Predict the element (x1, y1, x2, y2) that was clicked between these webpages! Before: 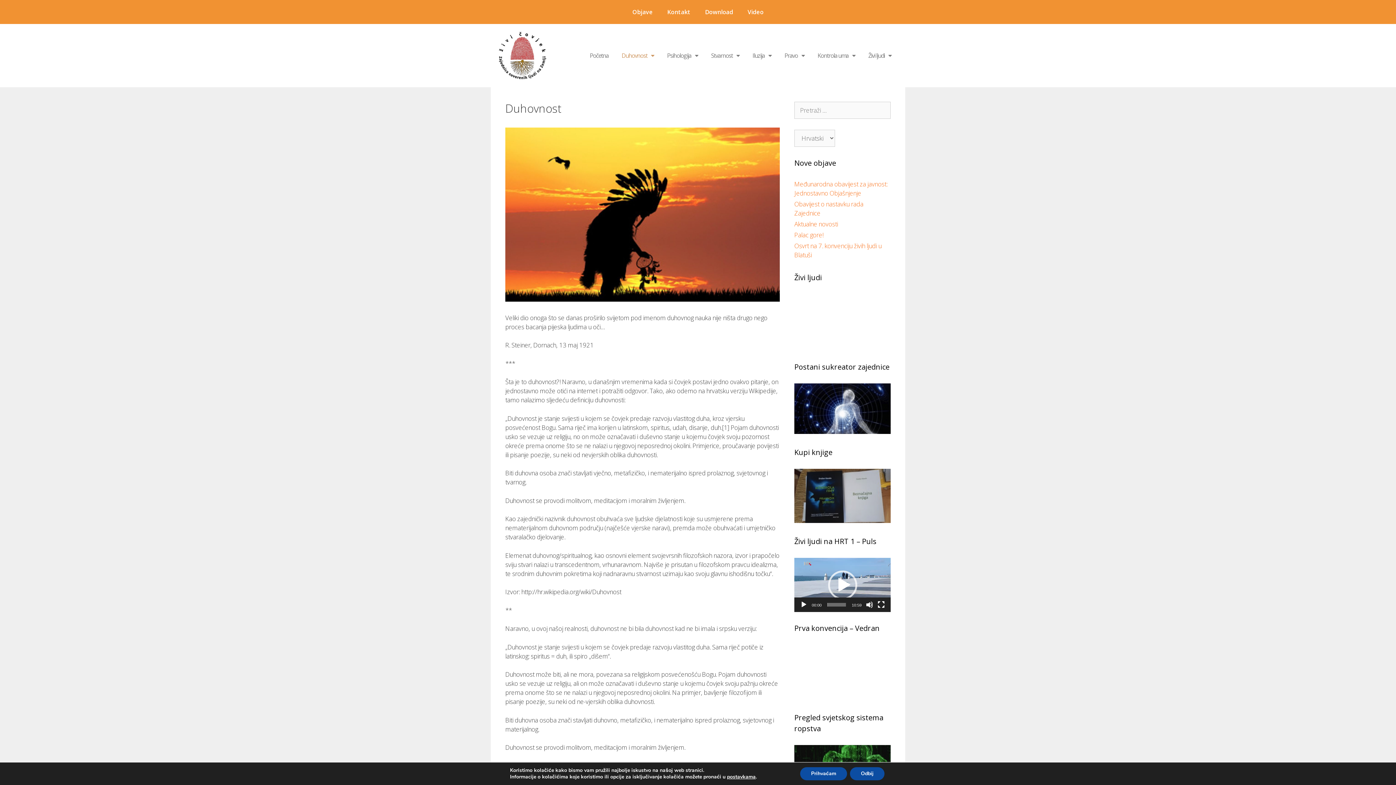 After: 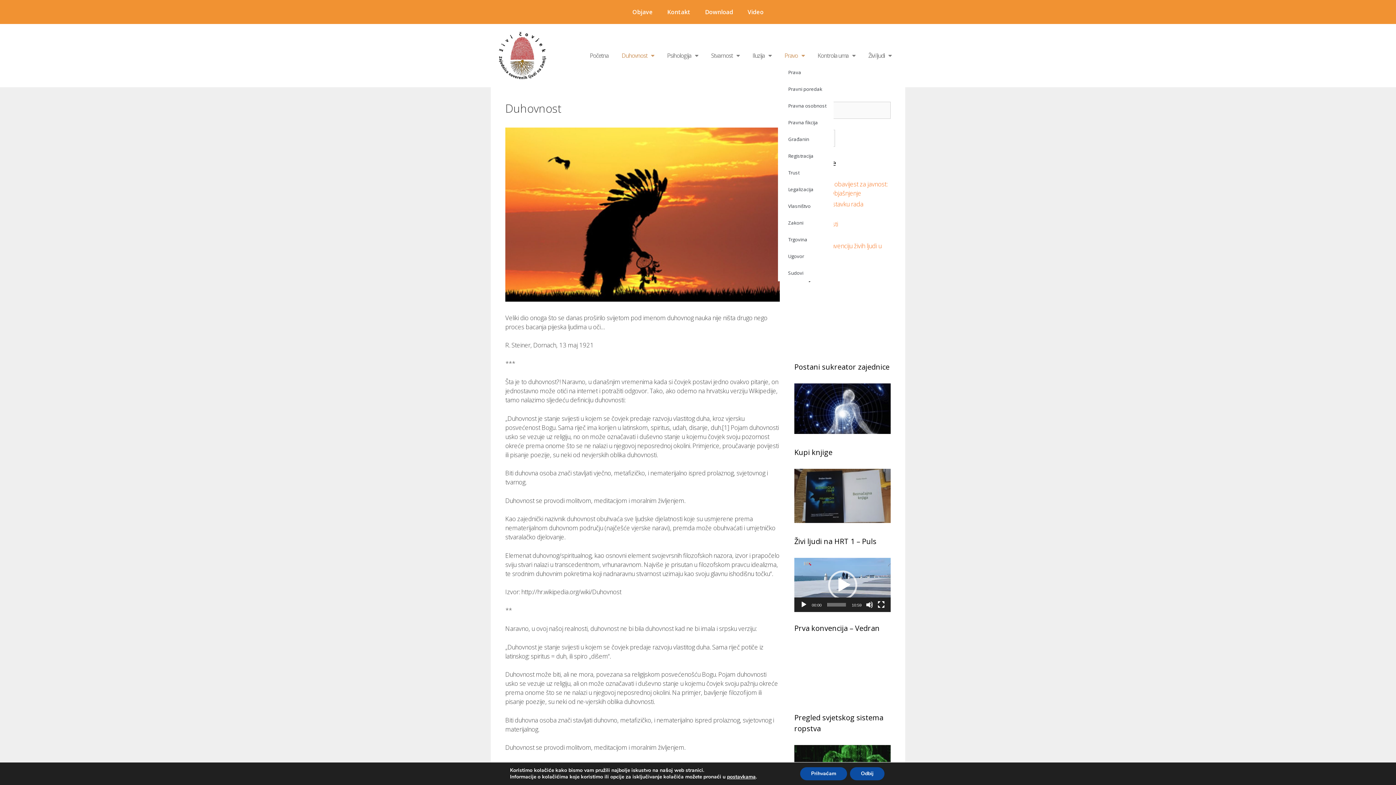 Action: label: Pravo bbox: (778, 47, 811, 64)